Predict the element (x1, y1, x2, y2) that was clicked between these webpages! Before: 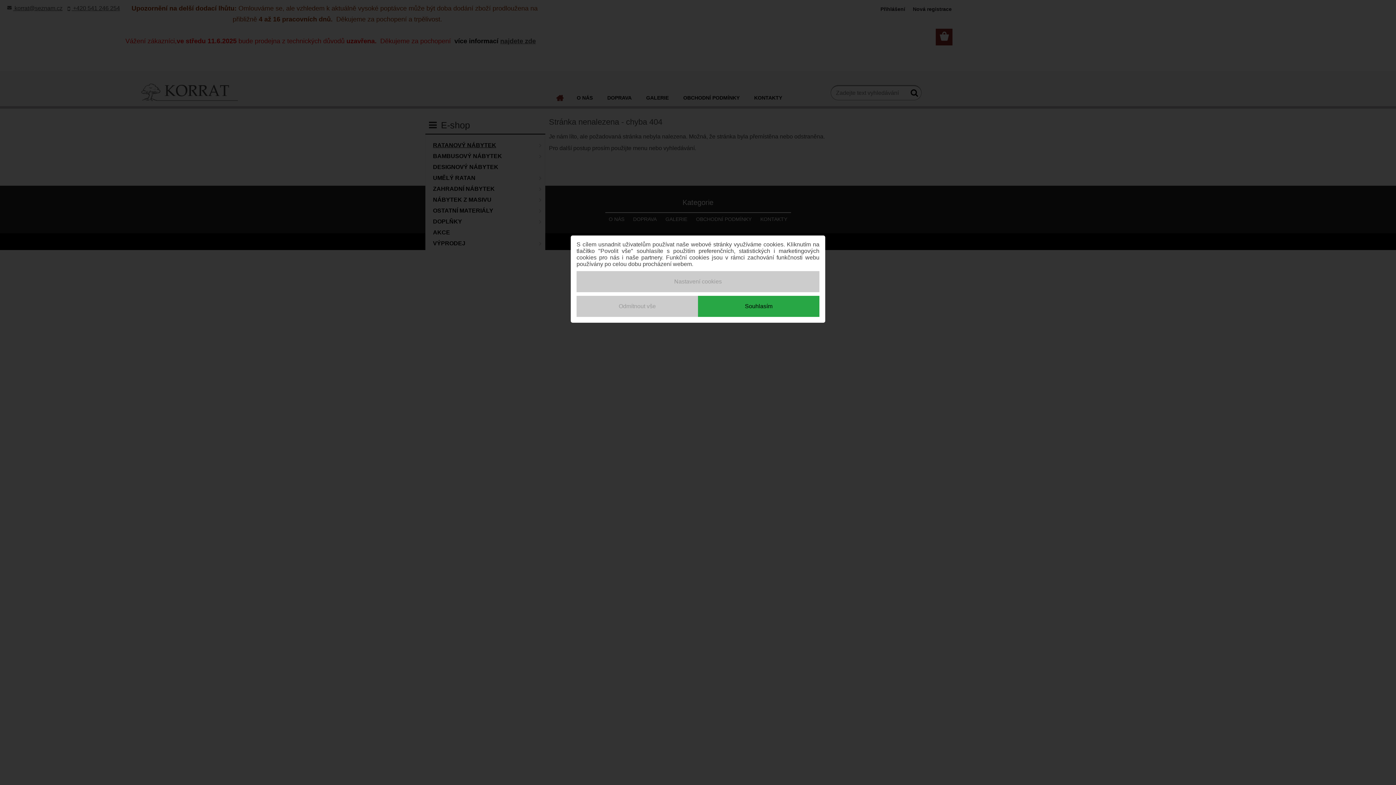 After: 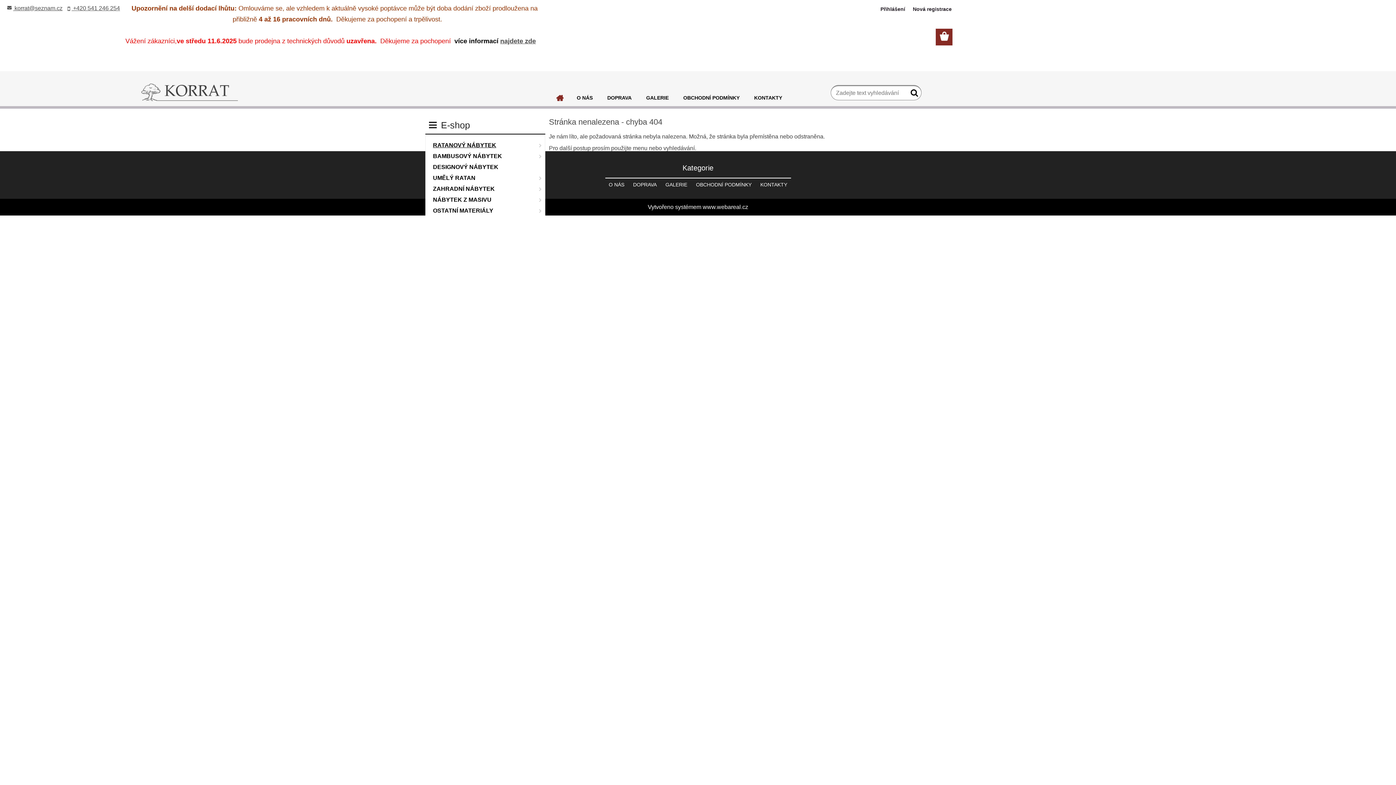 Action: label: Souhlasím bbox: (698, 296, 819, 317)